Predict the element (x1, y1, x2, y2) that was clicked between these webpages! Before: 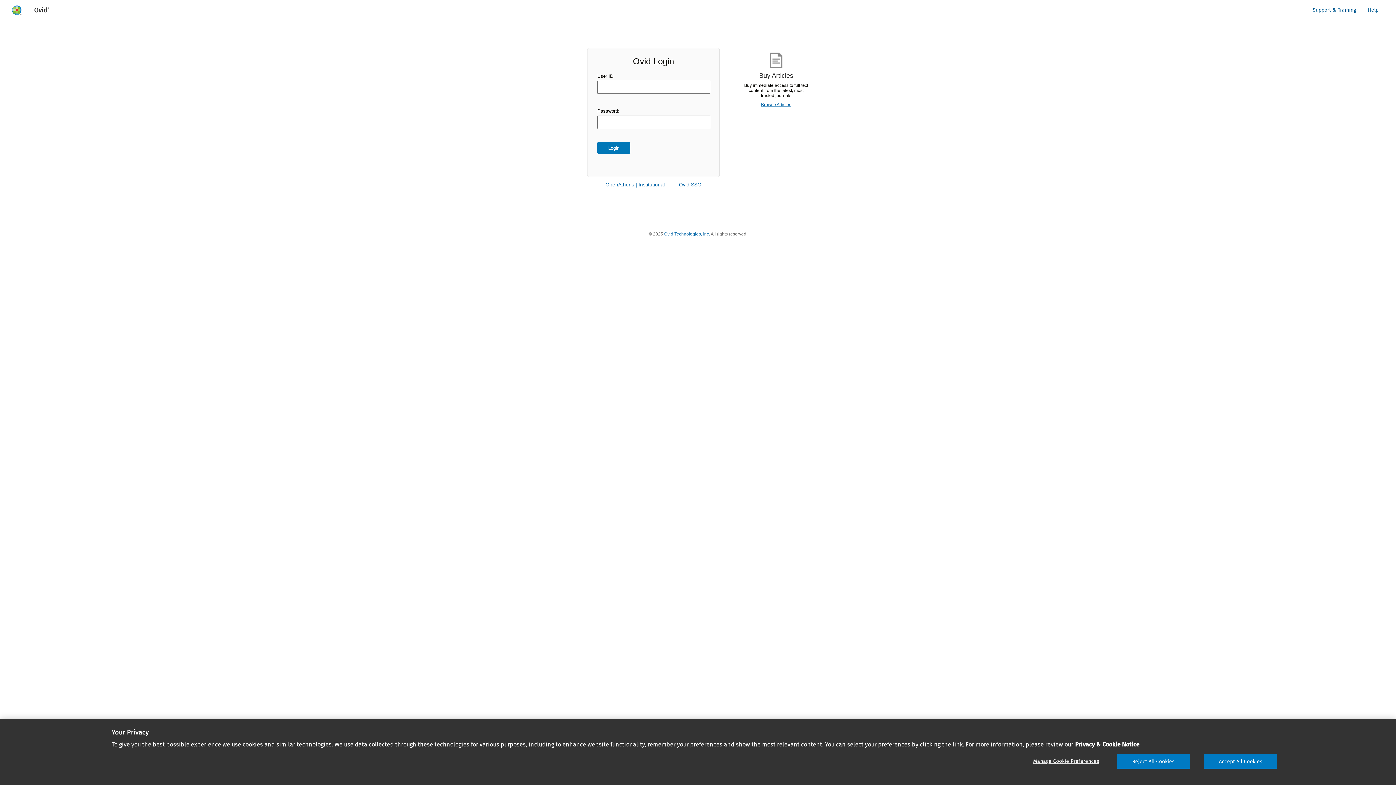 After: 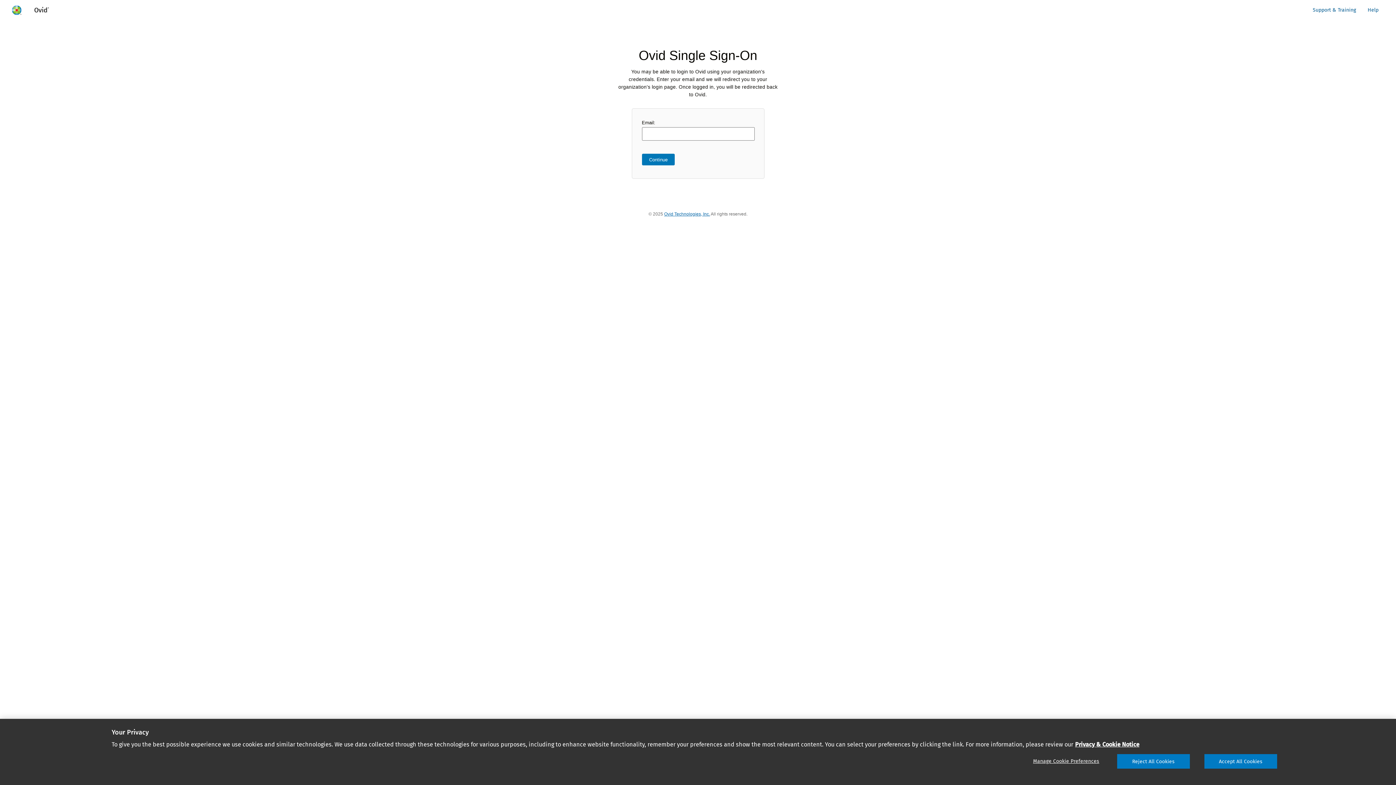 Action: bbox: (679, 181, 701, 187) label: Ovid SSO